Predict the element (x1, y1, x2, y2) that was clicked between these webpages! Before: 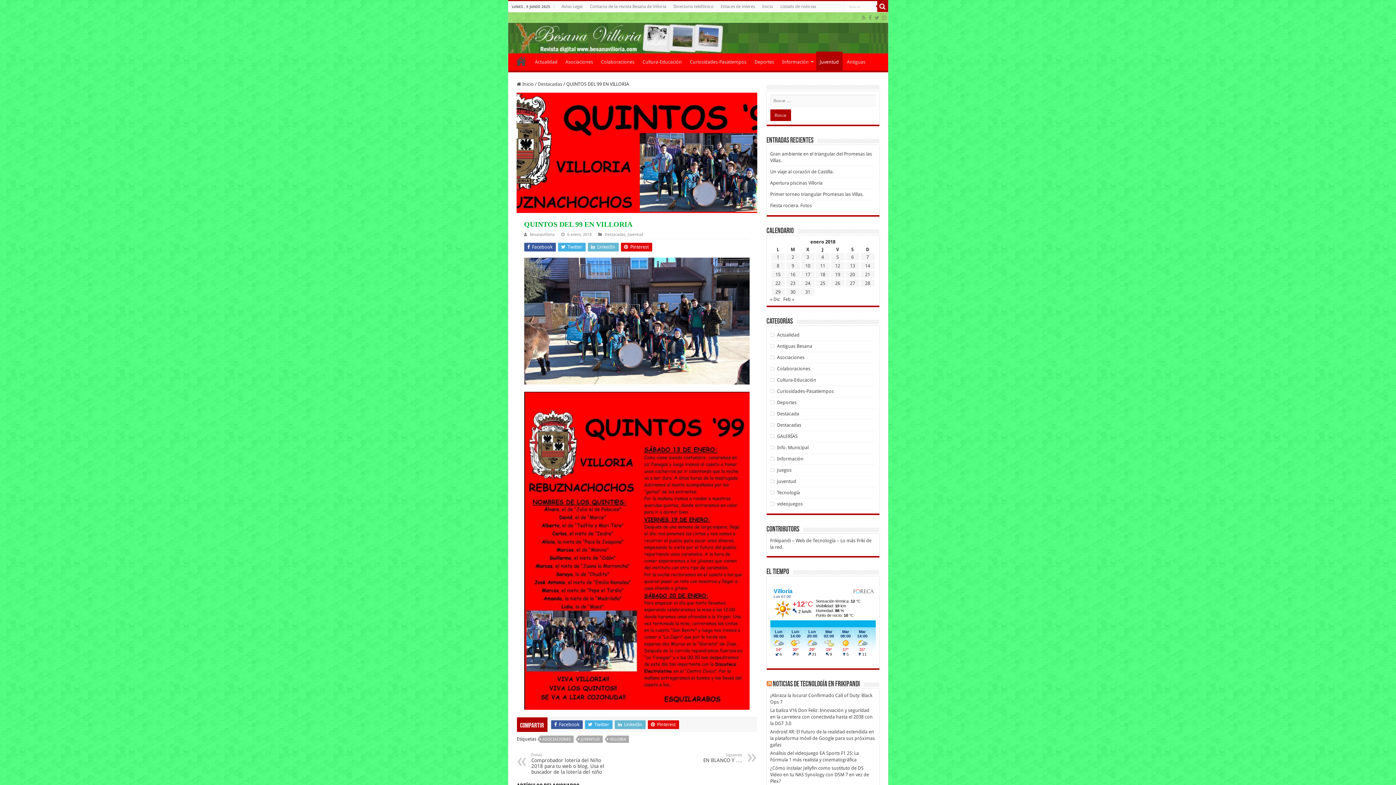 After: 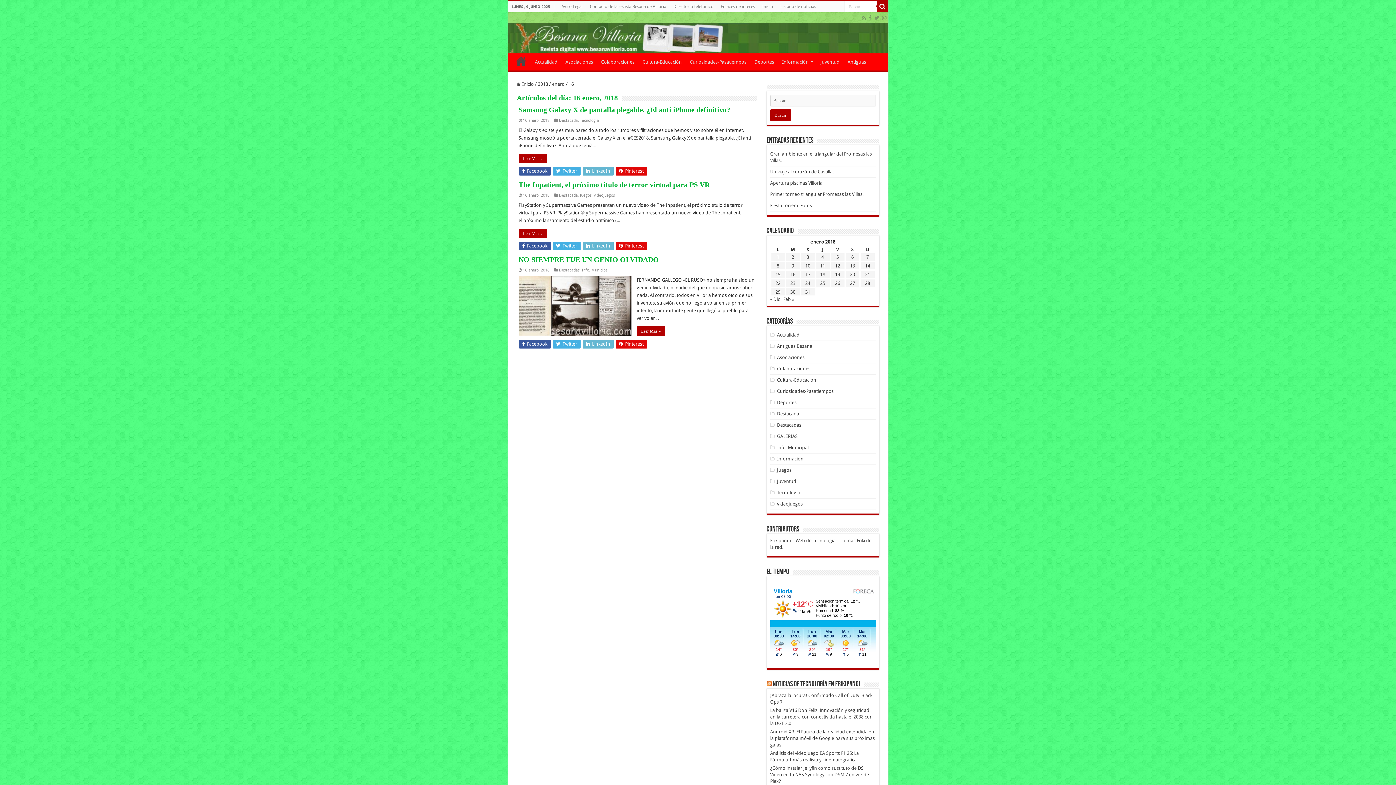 Action: label: Entradas publicadas el 16 de January de 2018 bbox: (790, 272, 795, 277)